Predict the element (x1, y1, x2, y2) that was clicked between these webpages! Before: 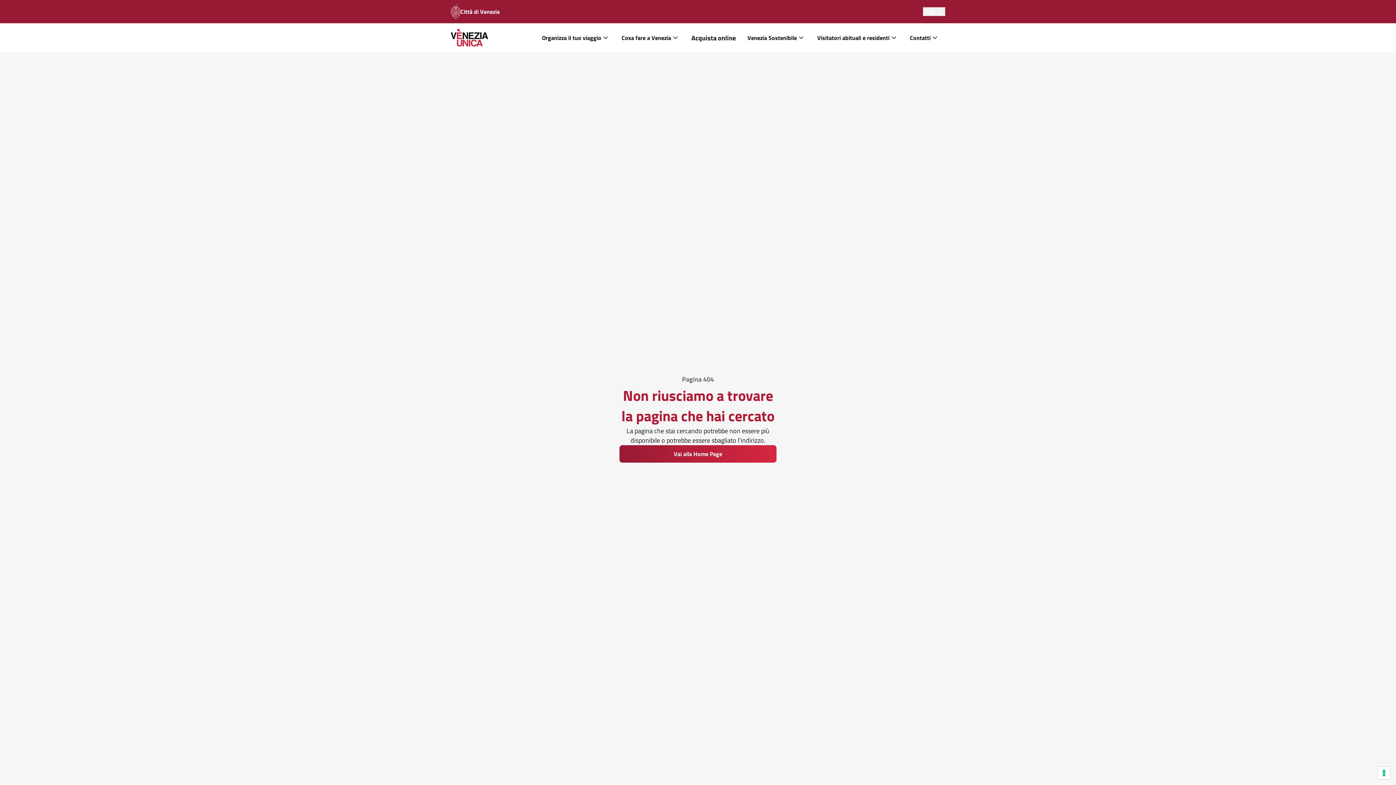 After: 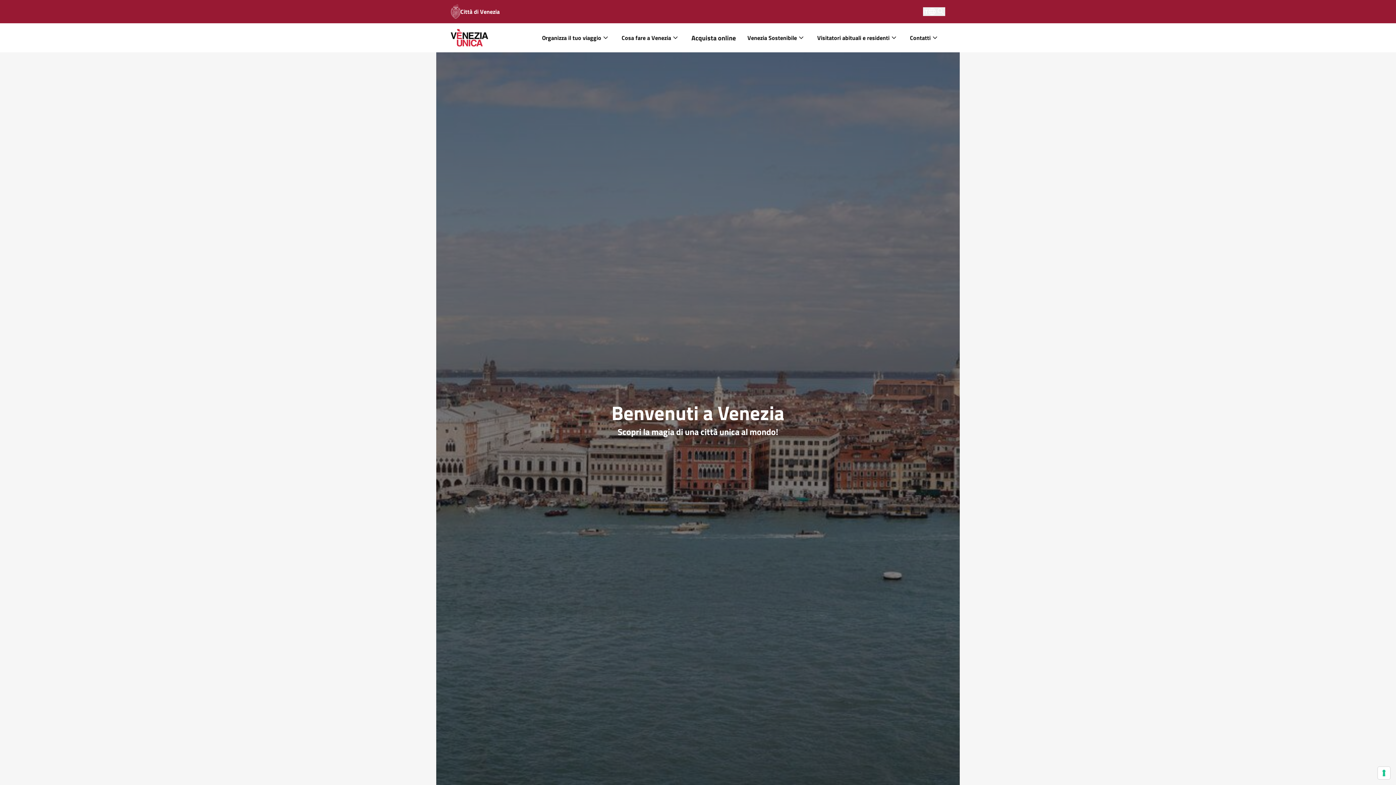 Action: bbox: (450, 29, 488, 46) label: home